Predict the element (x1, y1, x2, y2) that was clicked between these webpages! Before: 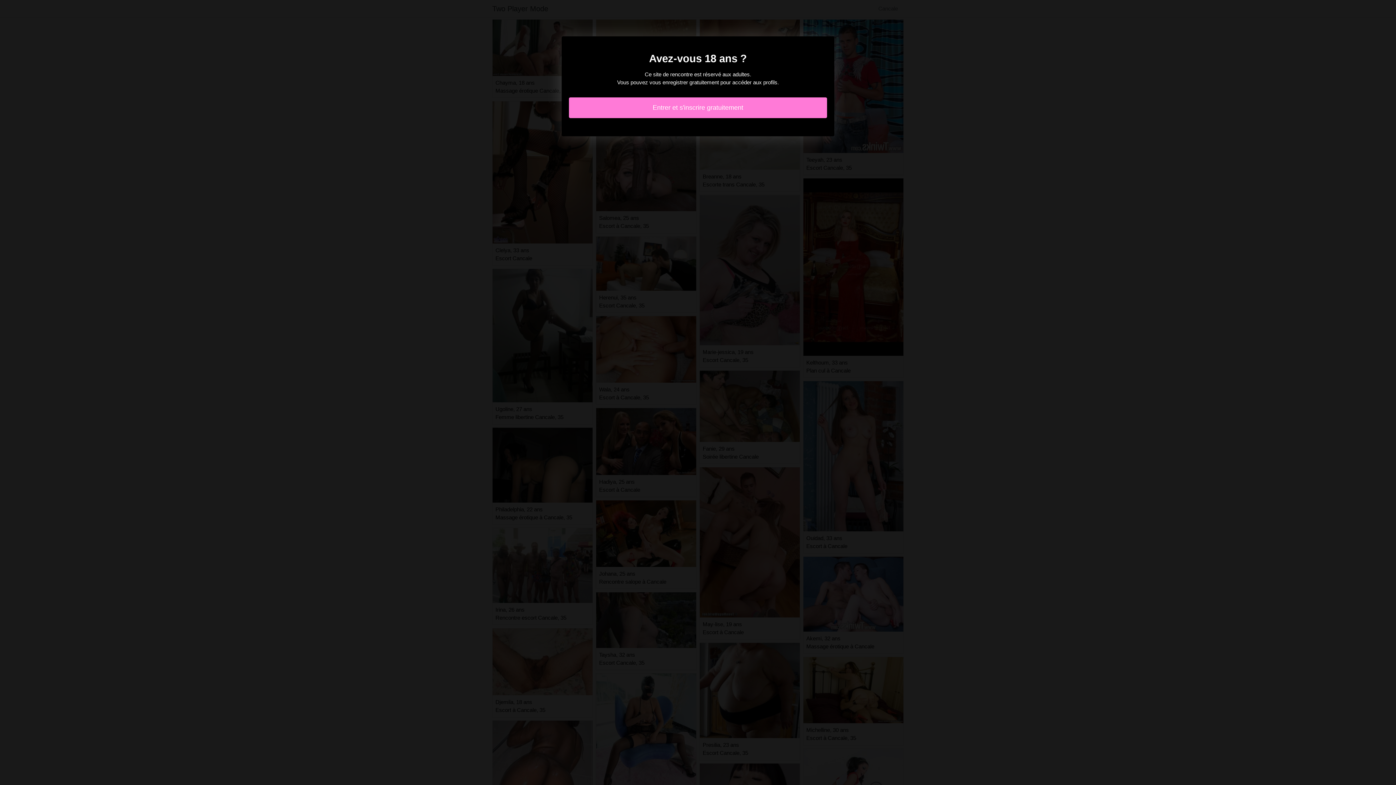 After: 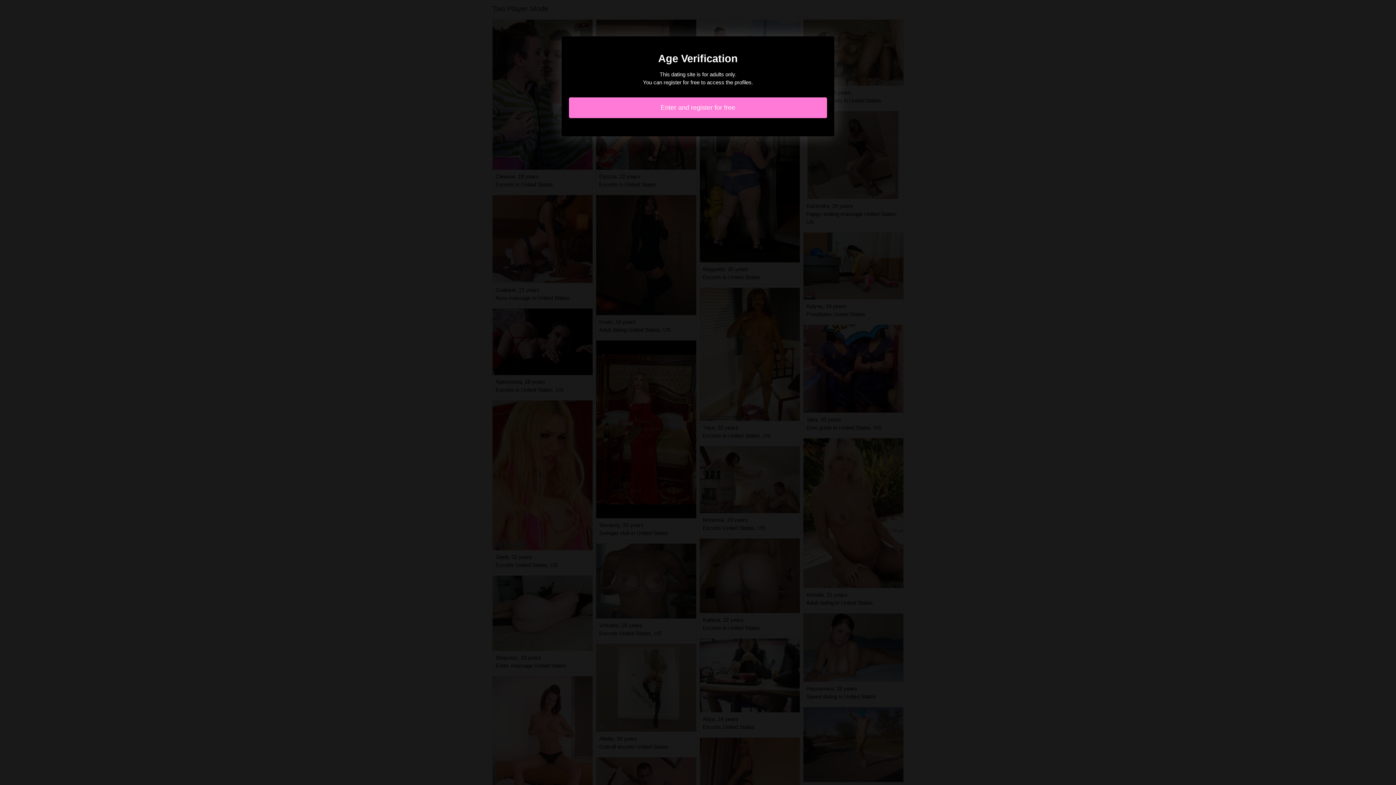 Action: bbox: (569, 97, 827, 118) label: Entrer et s'inscrire gratuitement